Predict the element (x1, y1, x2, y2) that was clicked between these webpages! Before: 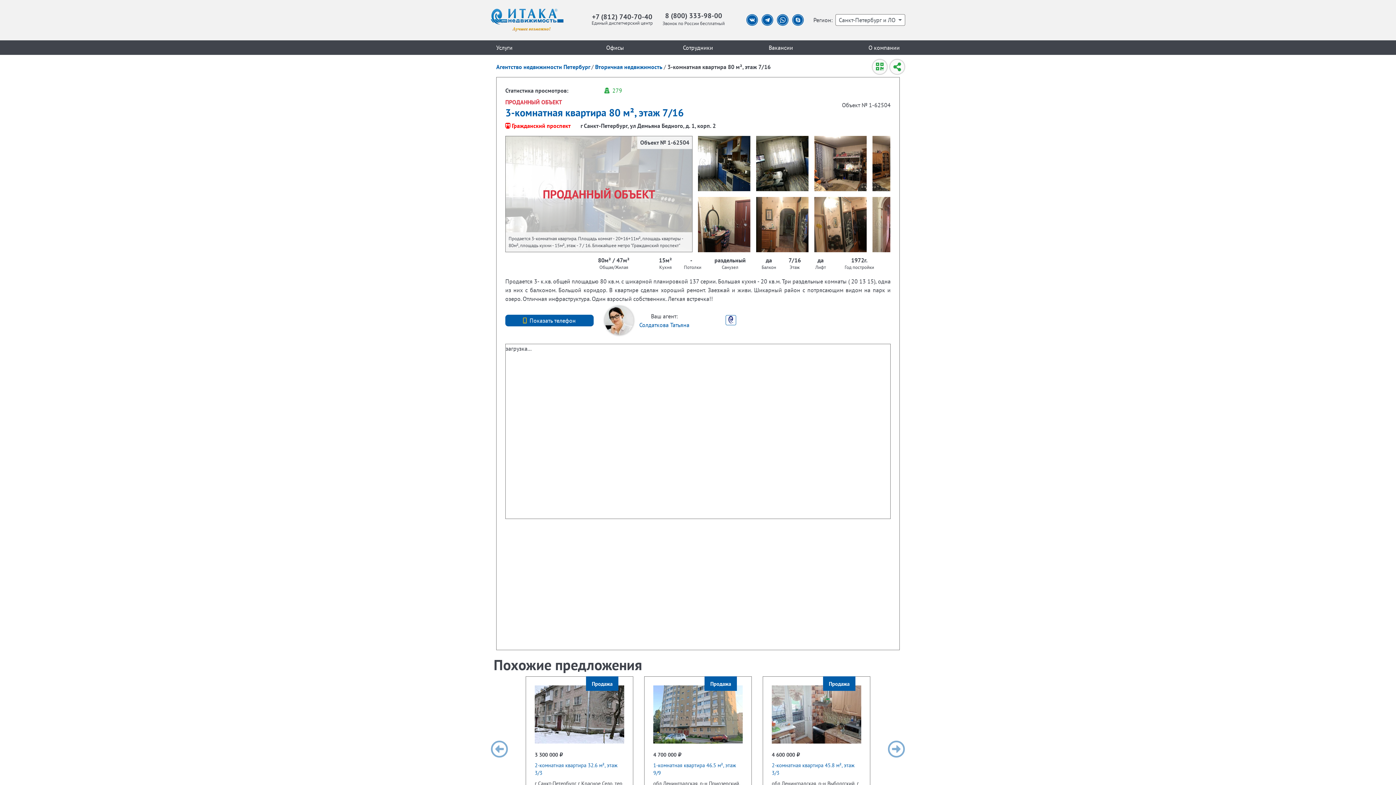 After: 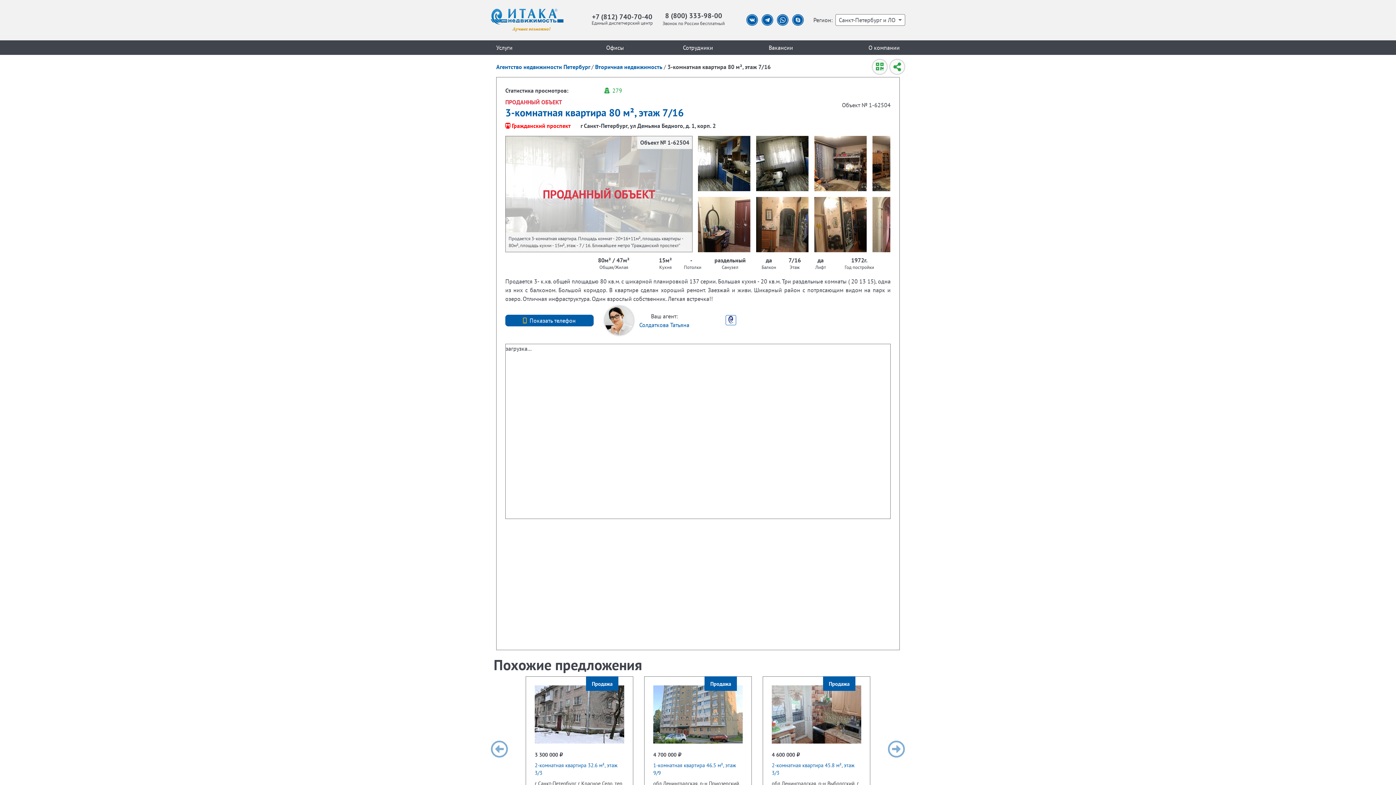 Action: label: 8 (800) 333-98-00 bbox: (665, 11, 722, 20)